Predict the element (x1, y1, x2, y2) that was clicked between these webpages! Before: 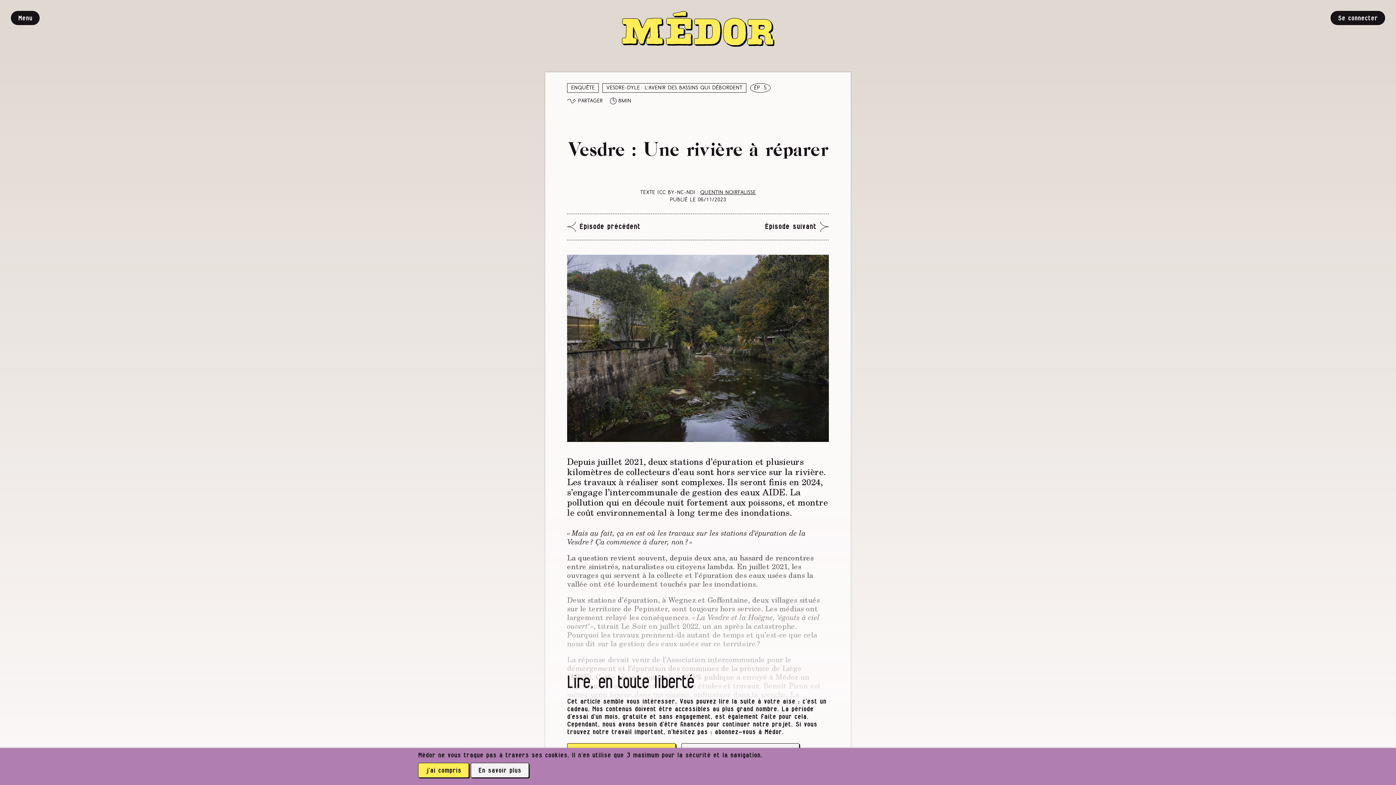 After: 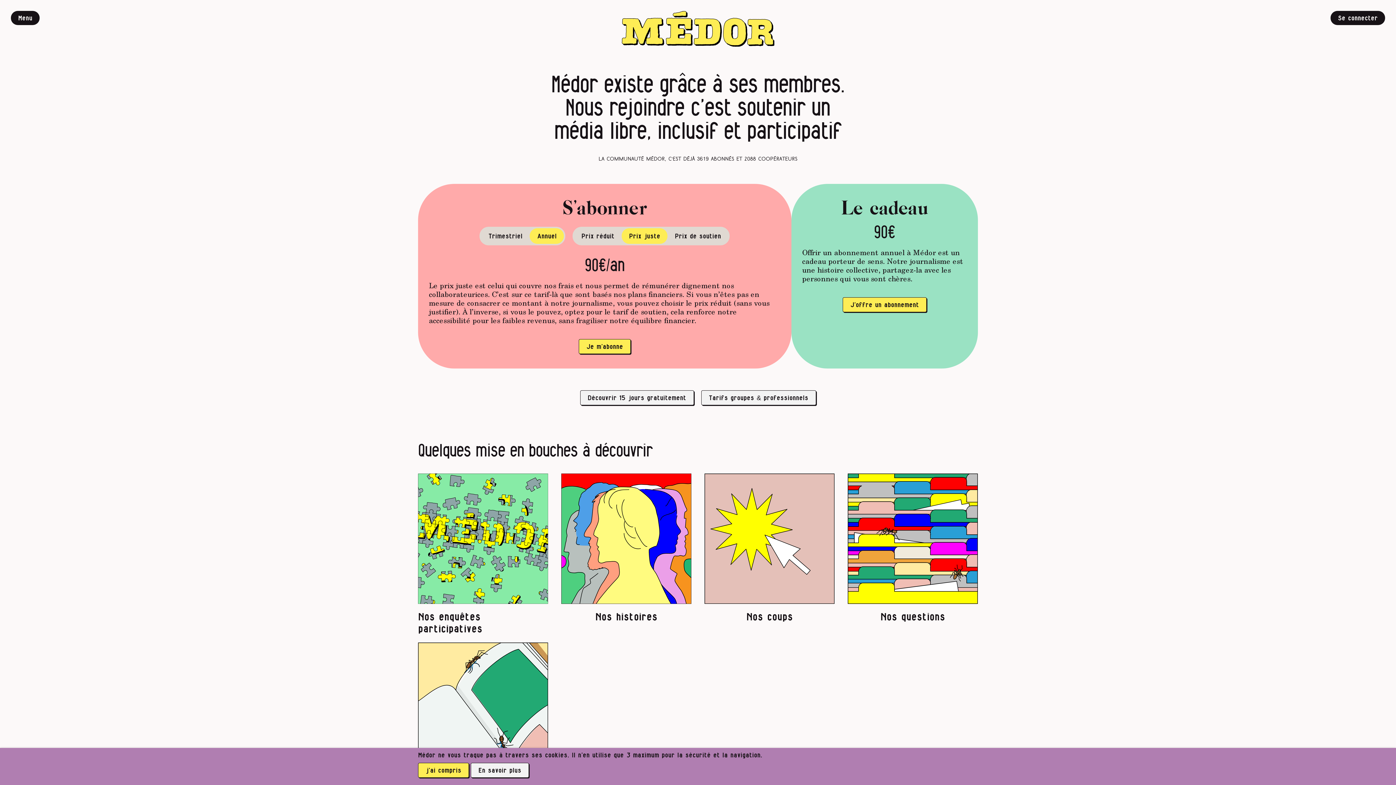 Action: bbox: (765, 221, 829, 232) label: Épisode suivant